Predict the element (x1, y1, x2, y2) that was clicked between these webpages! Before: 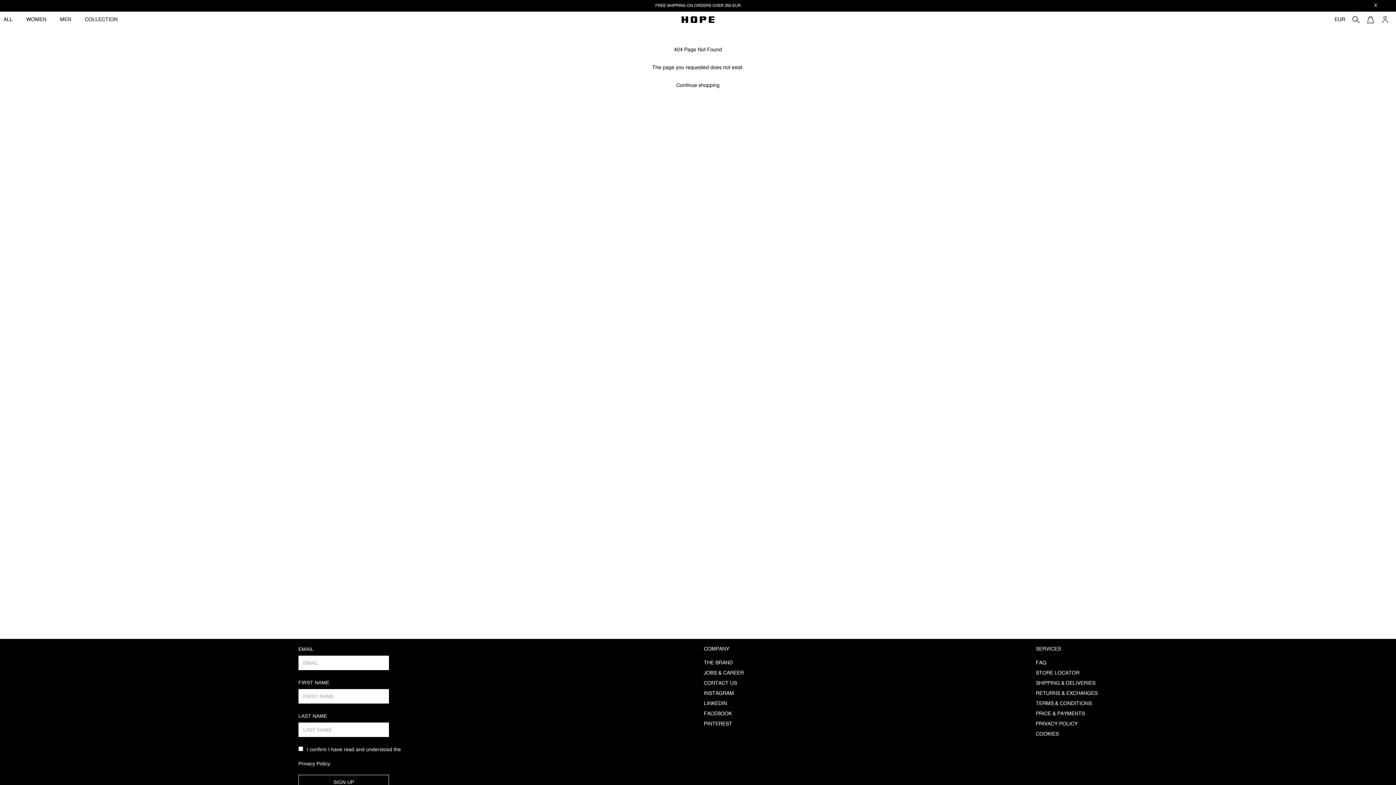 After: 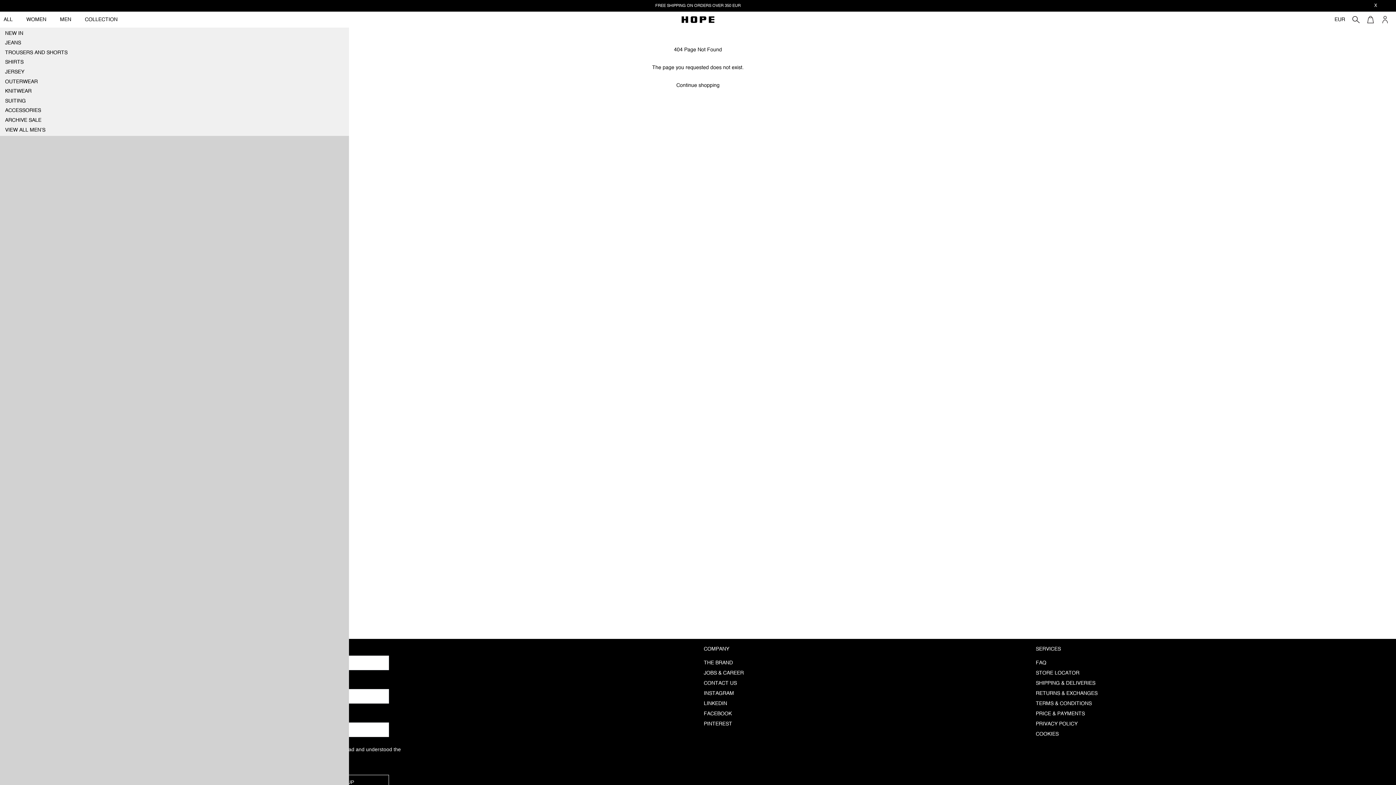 Action: label: MEN bbox: (56, 12, 76, 27)